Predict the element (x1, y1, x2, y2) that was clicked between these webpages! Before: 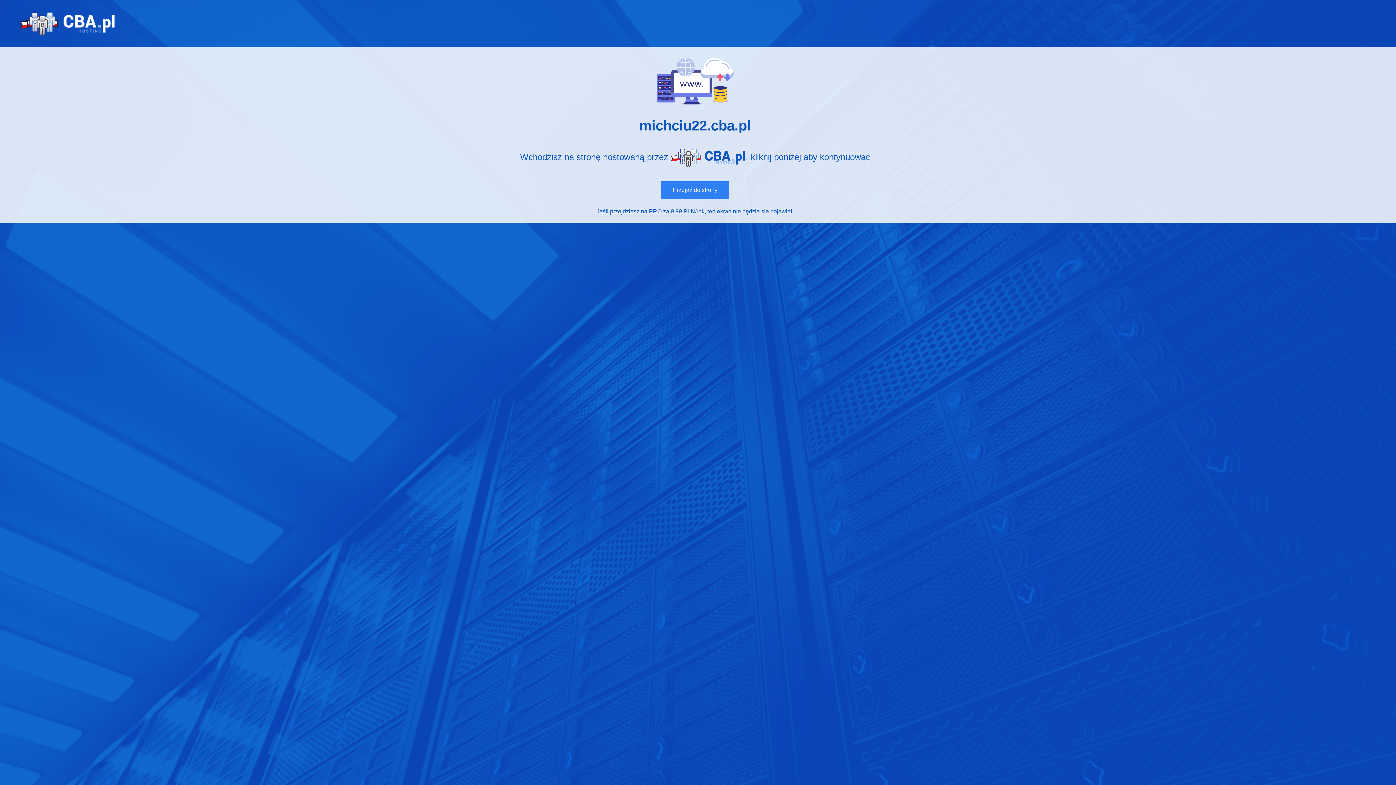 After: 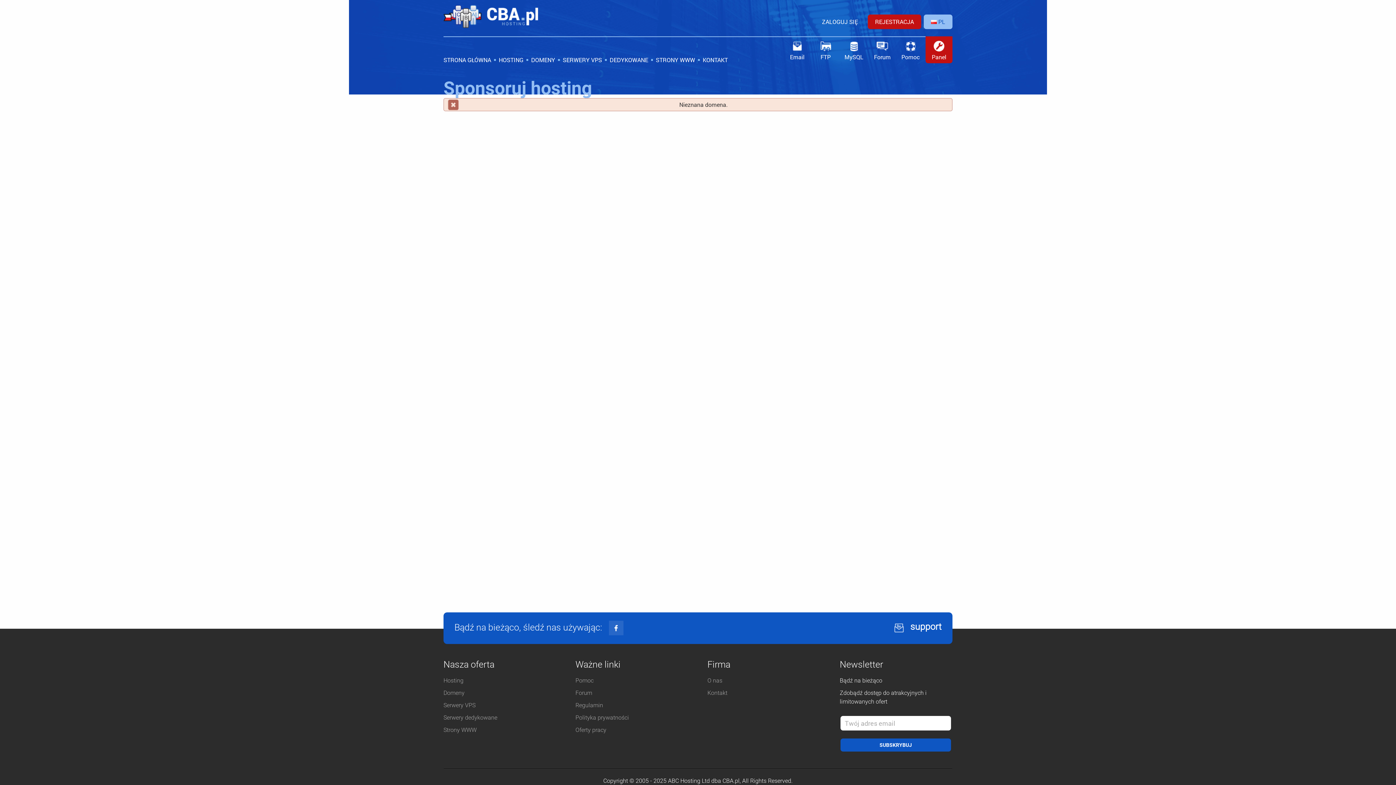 Action: label: przejdziesz na PRO bbox: (610, 208, 661, 214)